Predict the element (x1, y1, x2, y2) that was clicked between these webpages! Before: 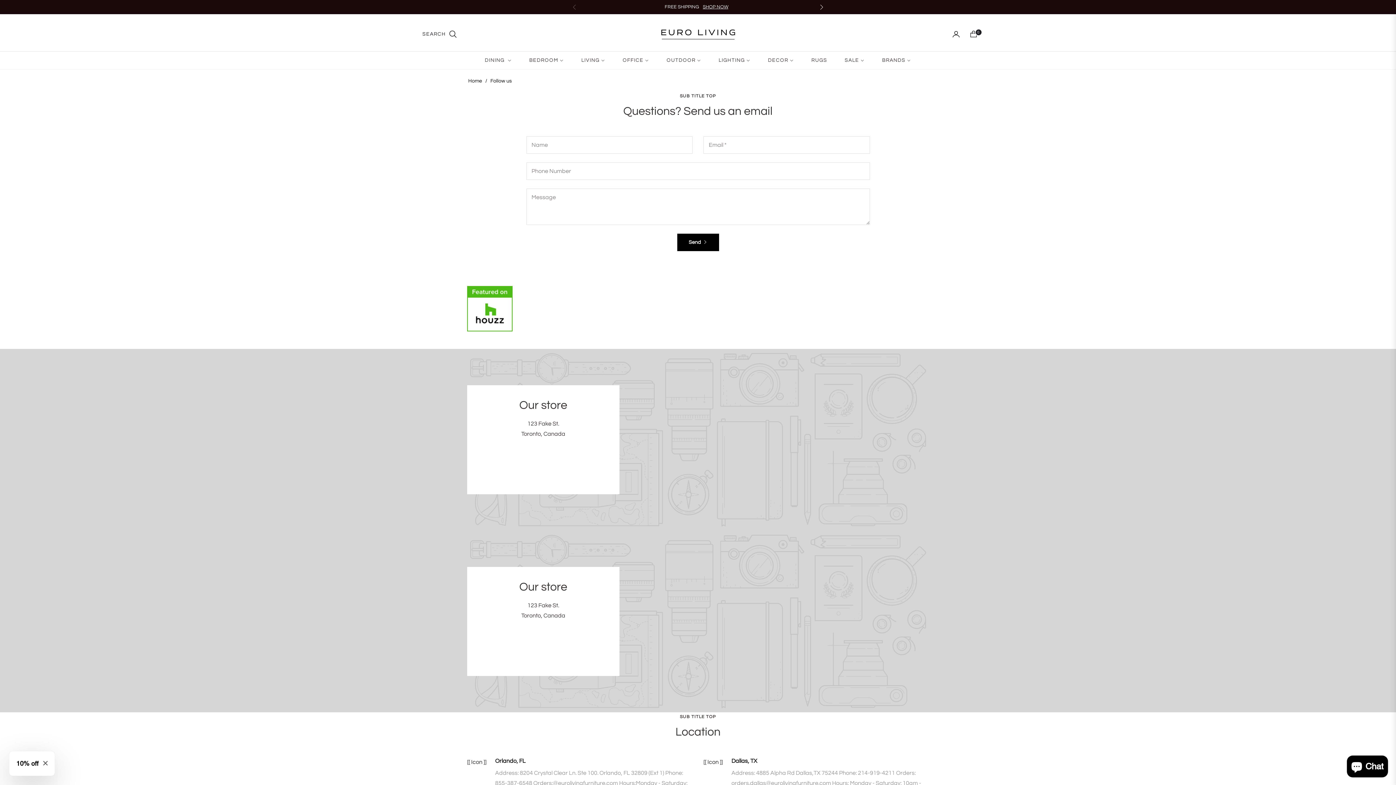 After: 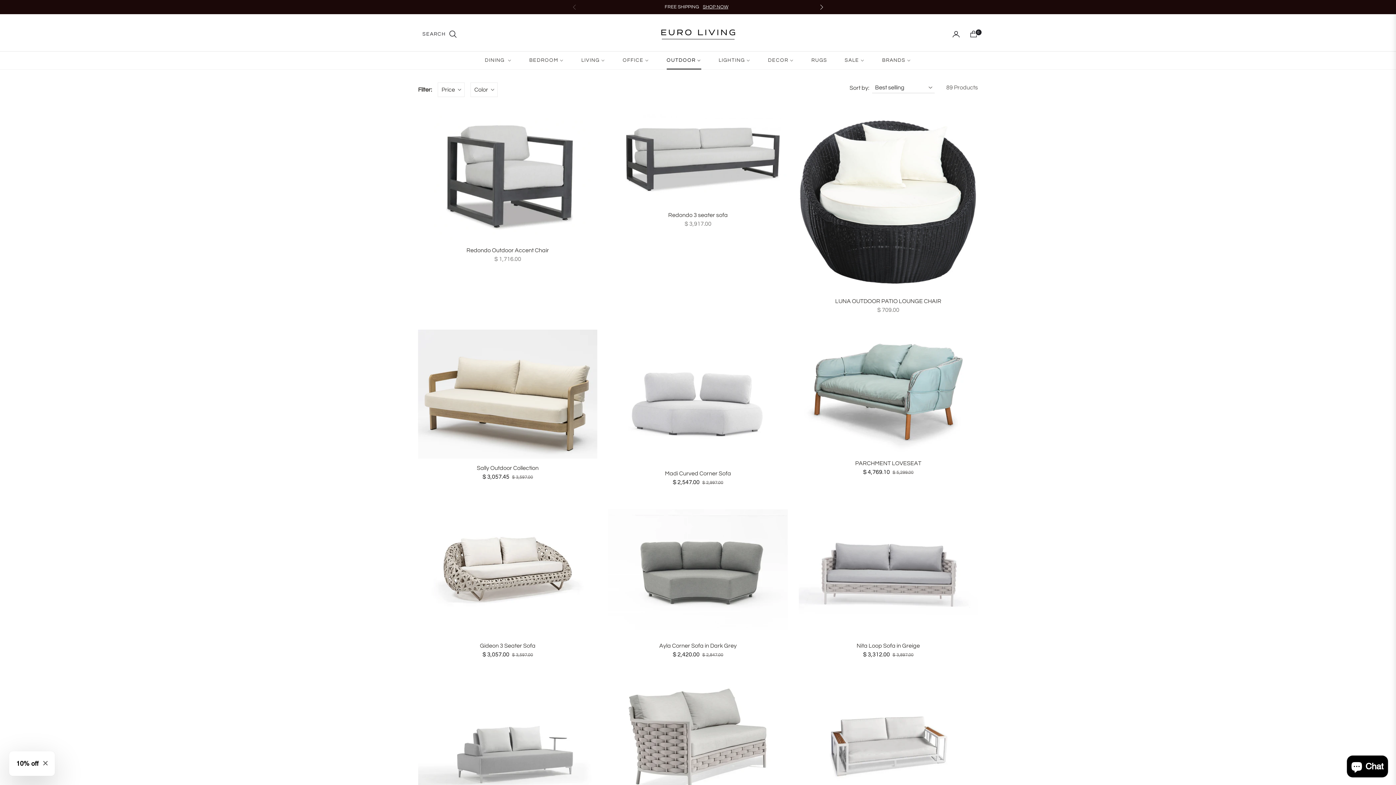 Action: label: OUTDOOR bbox: (658, 51, 710, 69)